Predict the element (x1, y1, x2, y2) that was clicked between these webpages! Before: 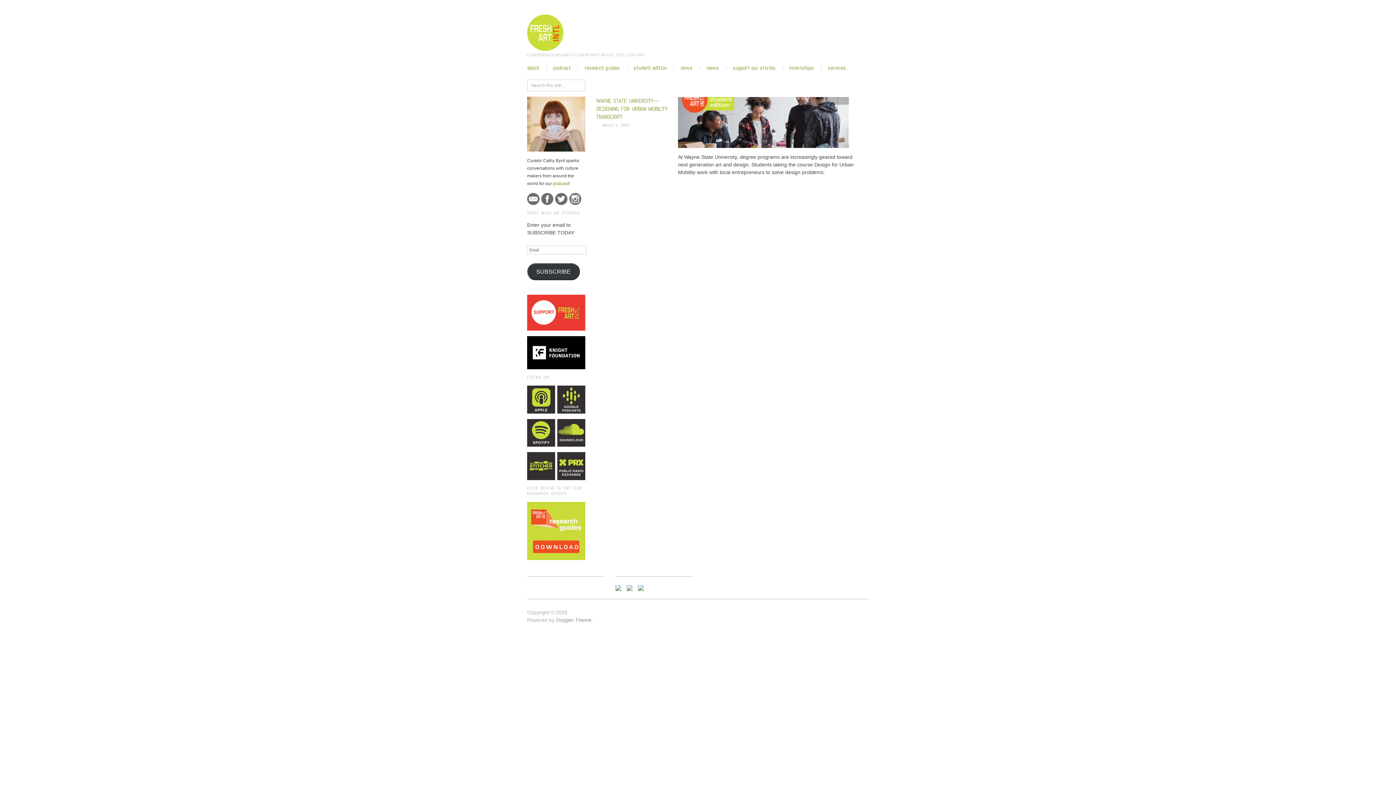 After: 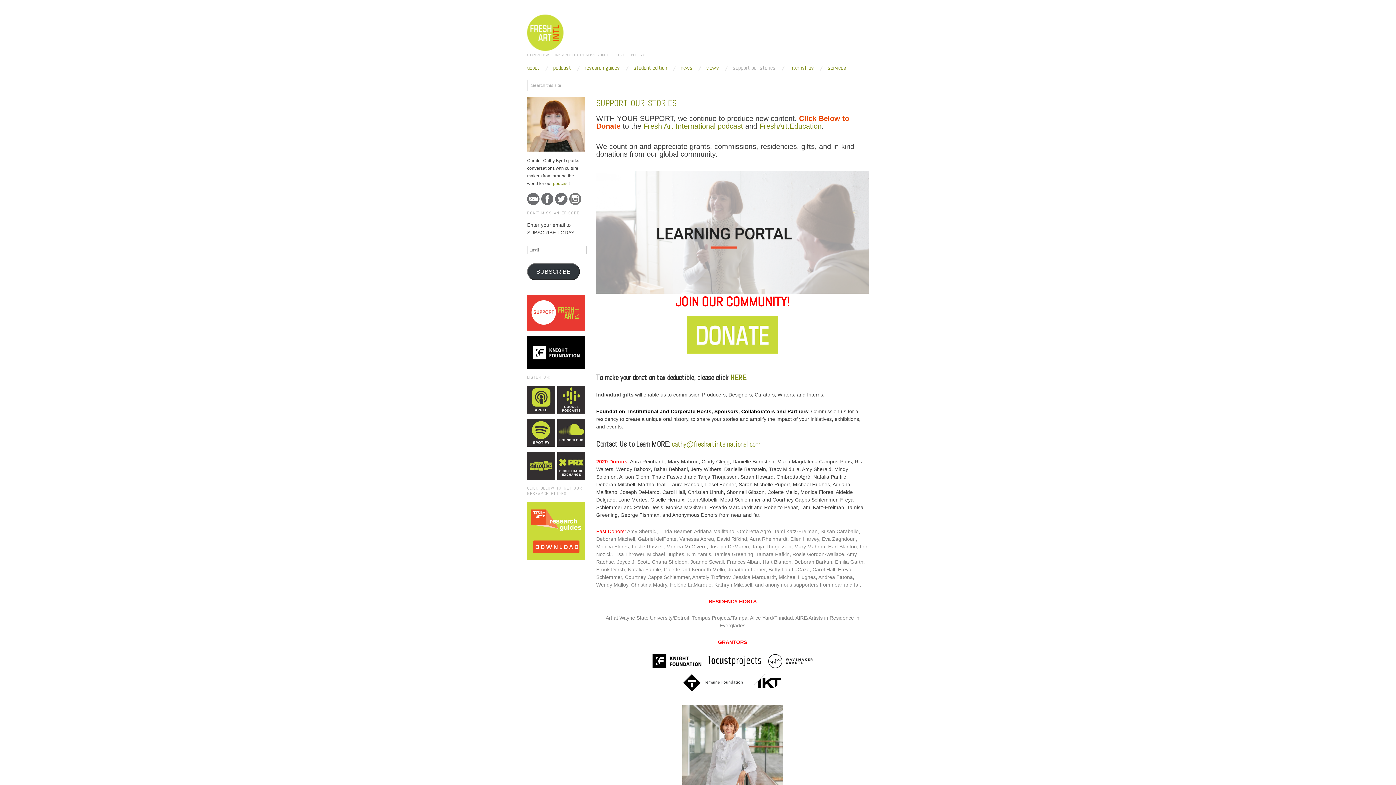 Action: bbox: (527, 310, 585, 315)